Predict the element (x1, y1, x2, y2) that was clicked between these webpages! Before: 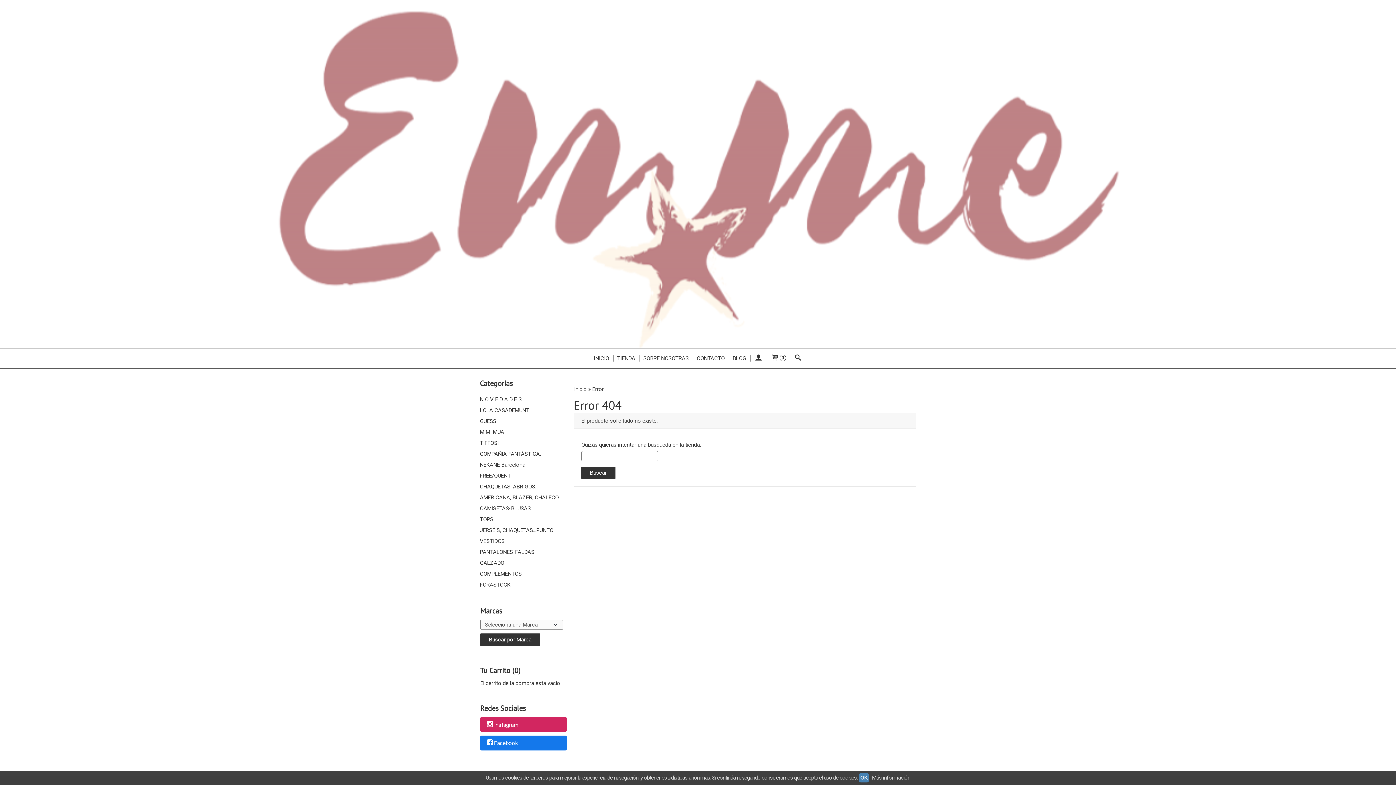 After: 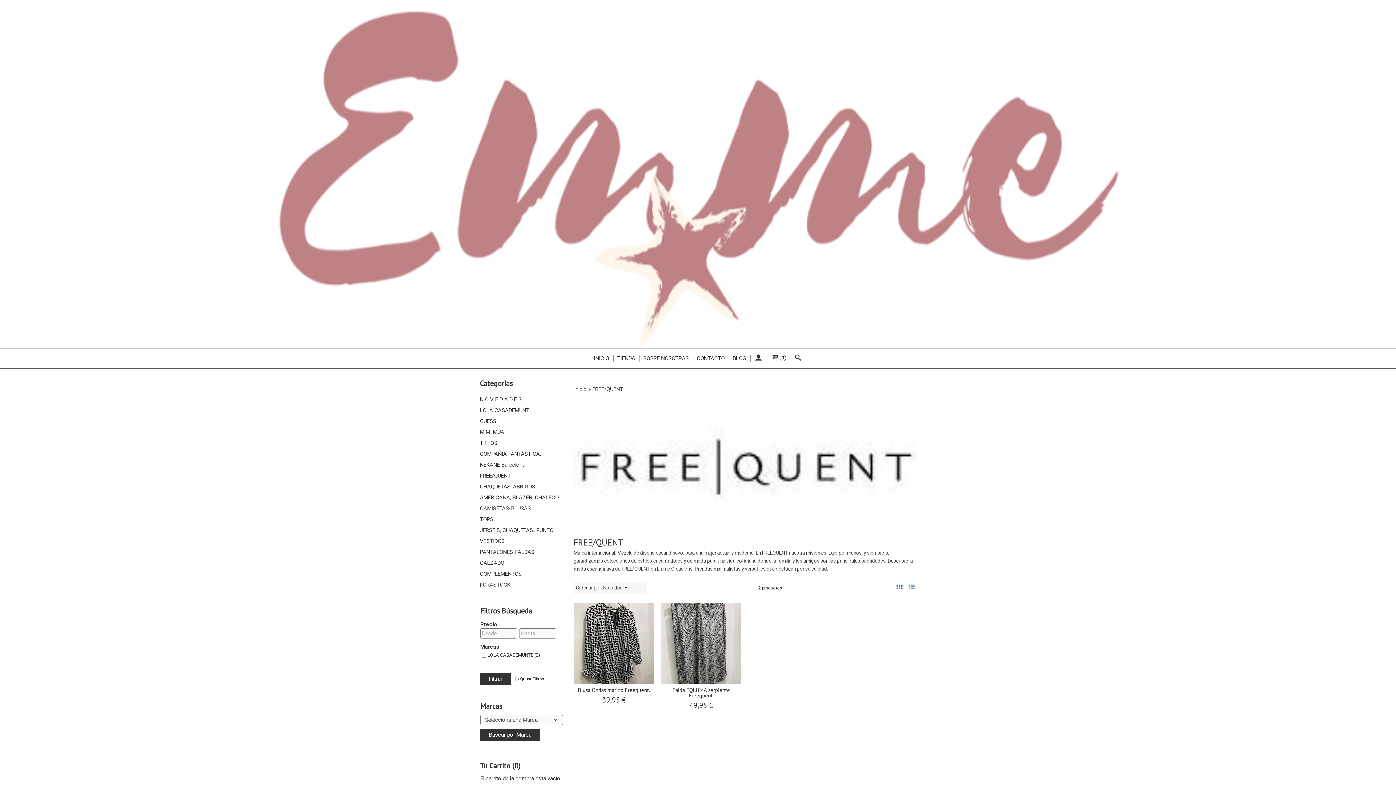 Action: label: FREE/QUENT bbox: (480, 470, 567, 481)